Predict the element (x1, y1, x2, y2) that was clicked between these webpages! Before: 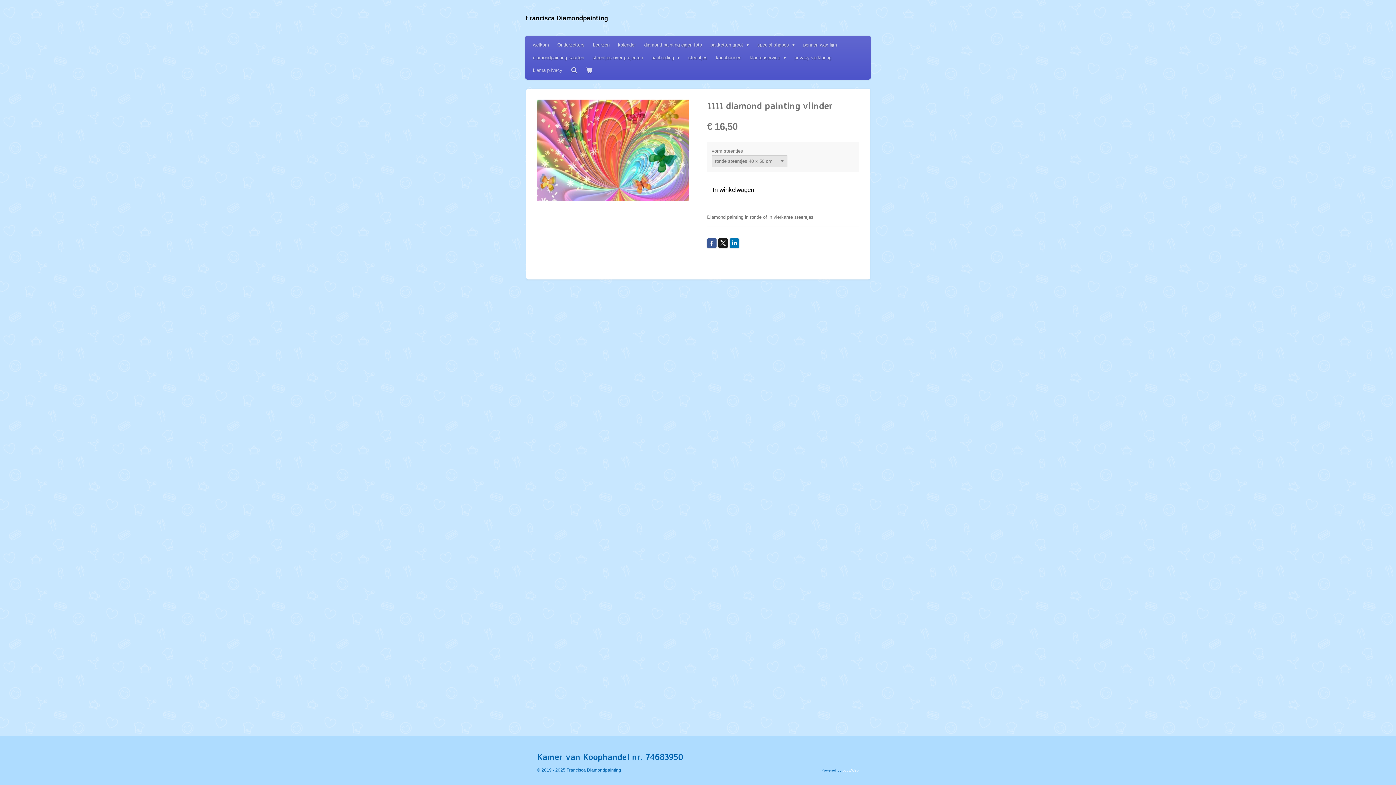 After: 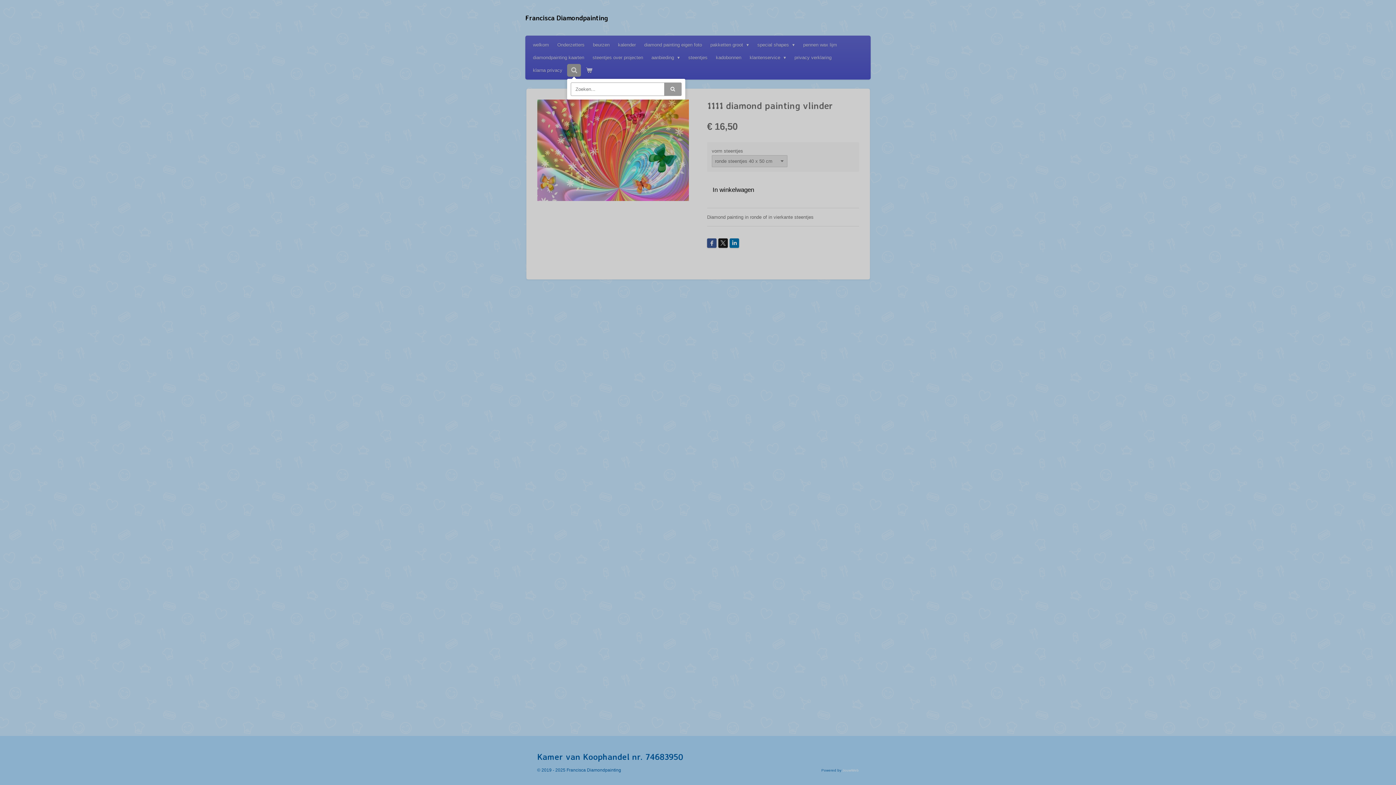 Action: bbox: (567, 64, 581, 76)